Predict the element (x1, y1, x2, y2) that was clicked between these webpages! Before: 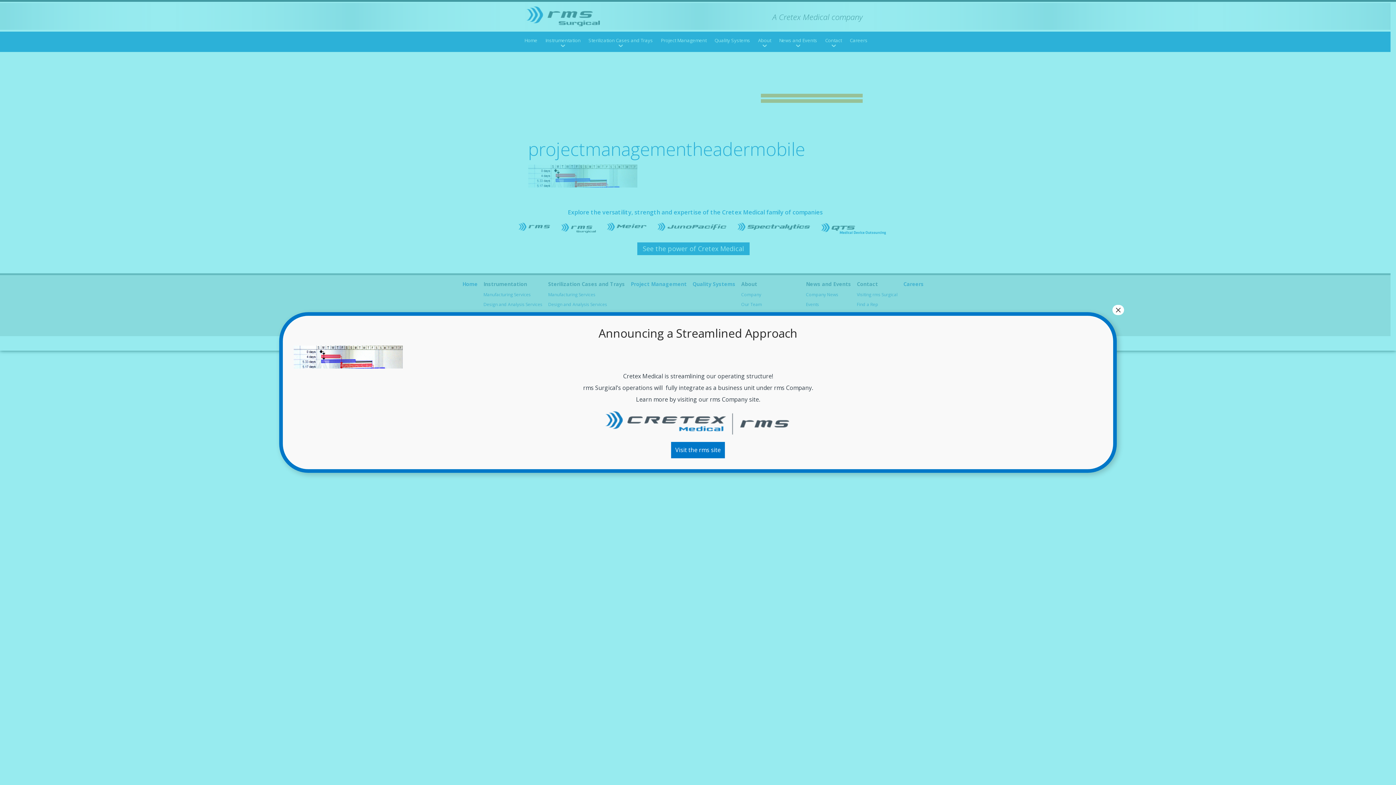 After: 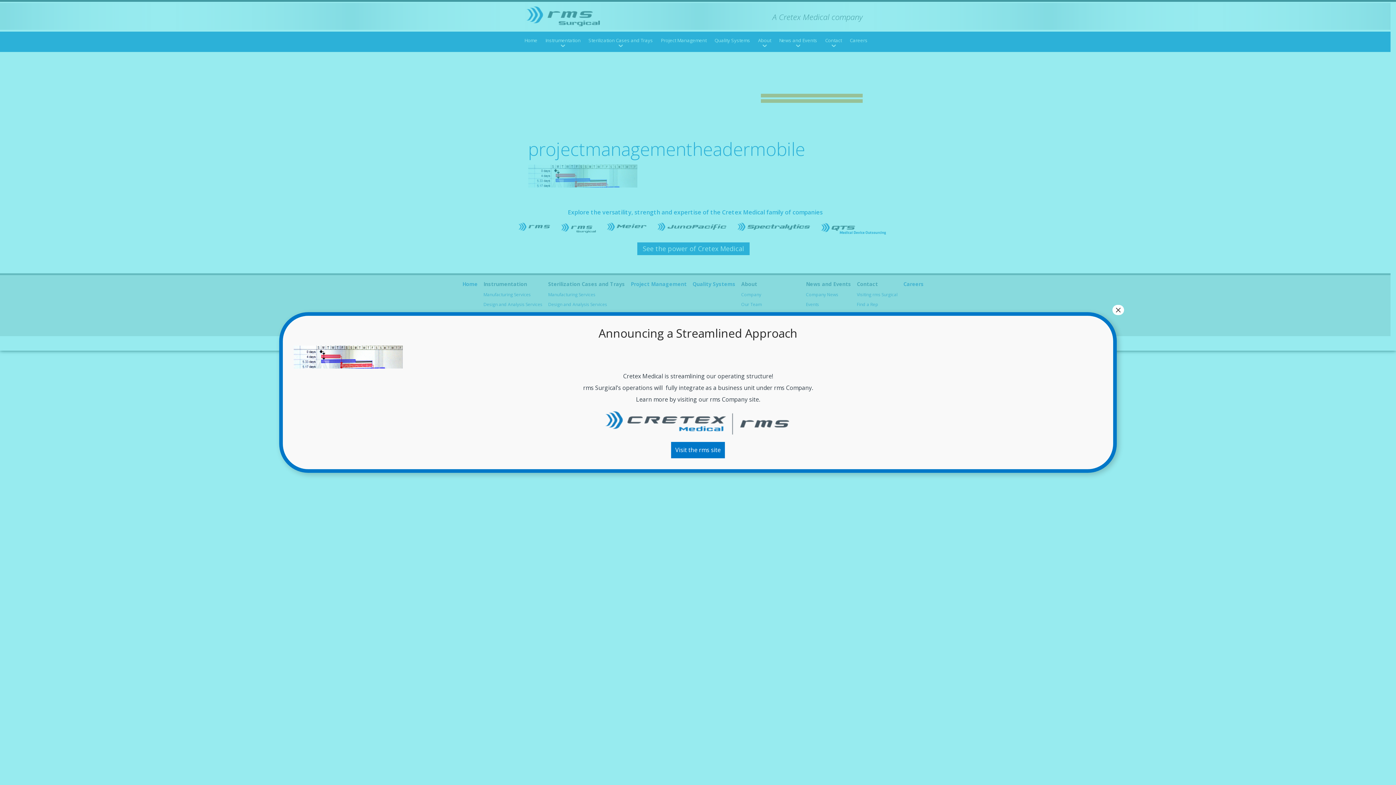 Action: bbox: (589, 418, 807, 426)